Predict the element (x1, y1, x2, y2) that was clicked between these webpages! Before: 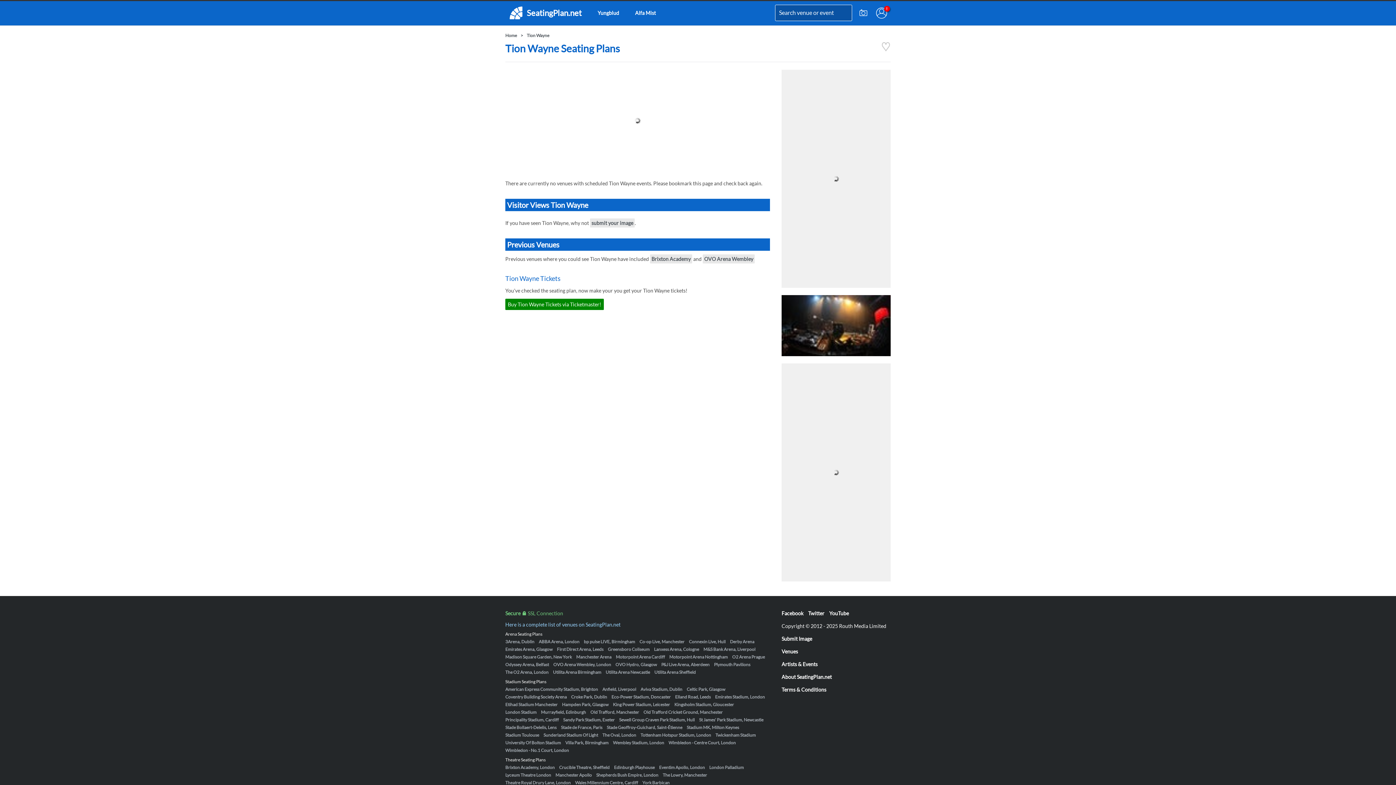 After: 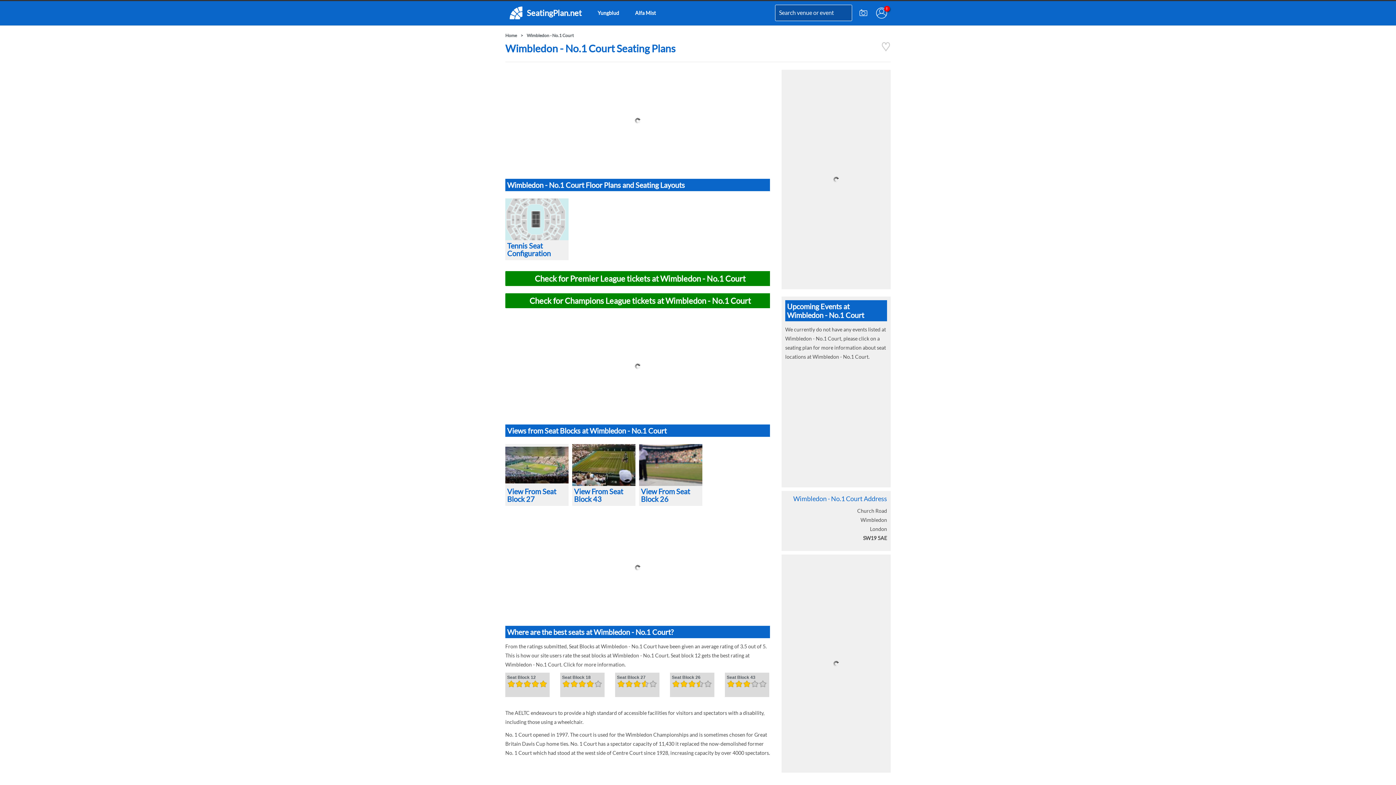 Action: bbox: (505, 748, 569, 753) label: Wimbledon - No.1 Court, London